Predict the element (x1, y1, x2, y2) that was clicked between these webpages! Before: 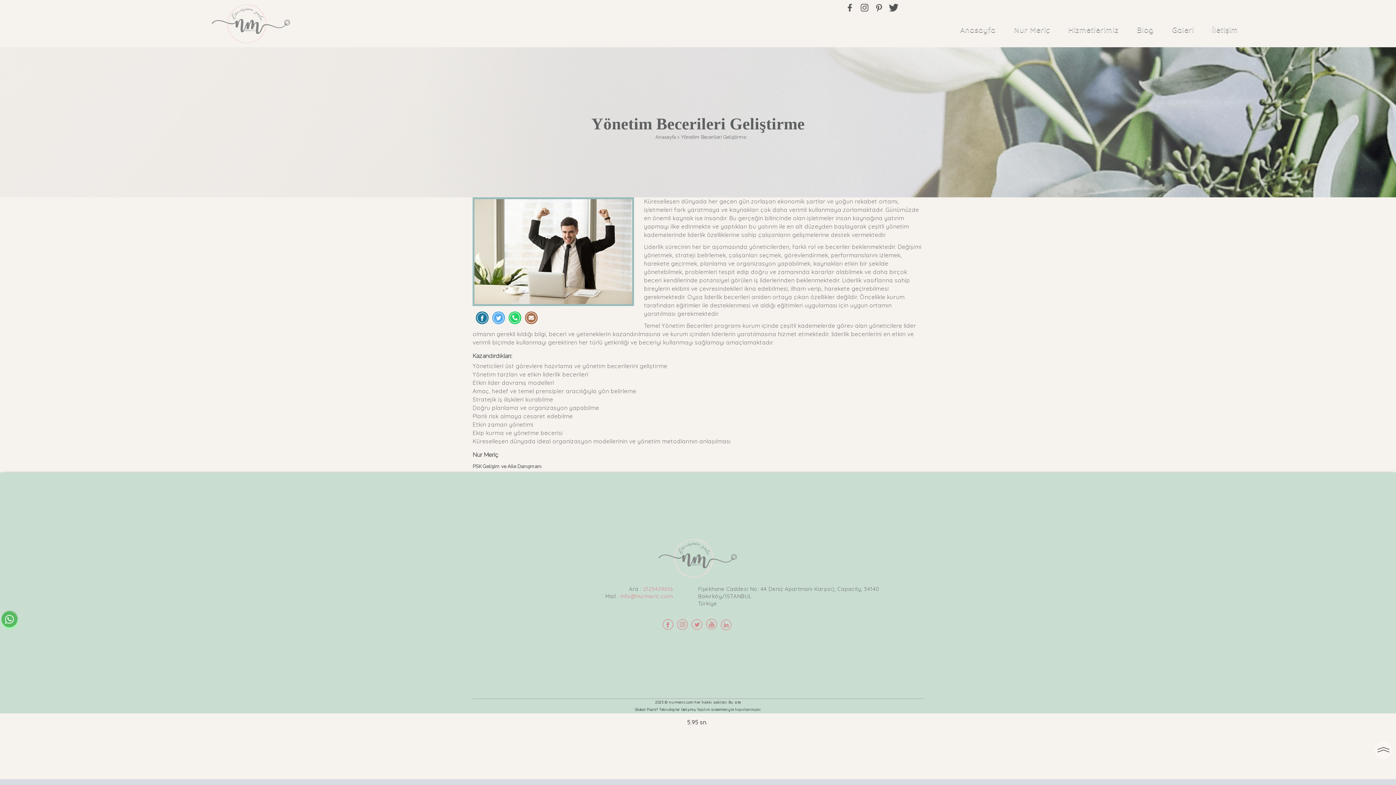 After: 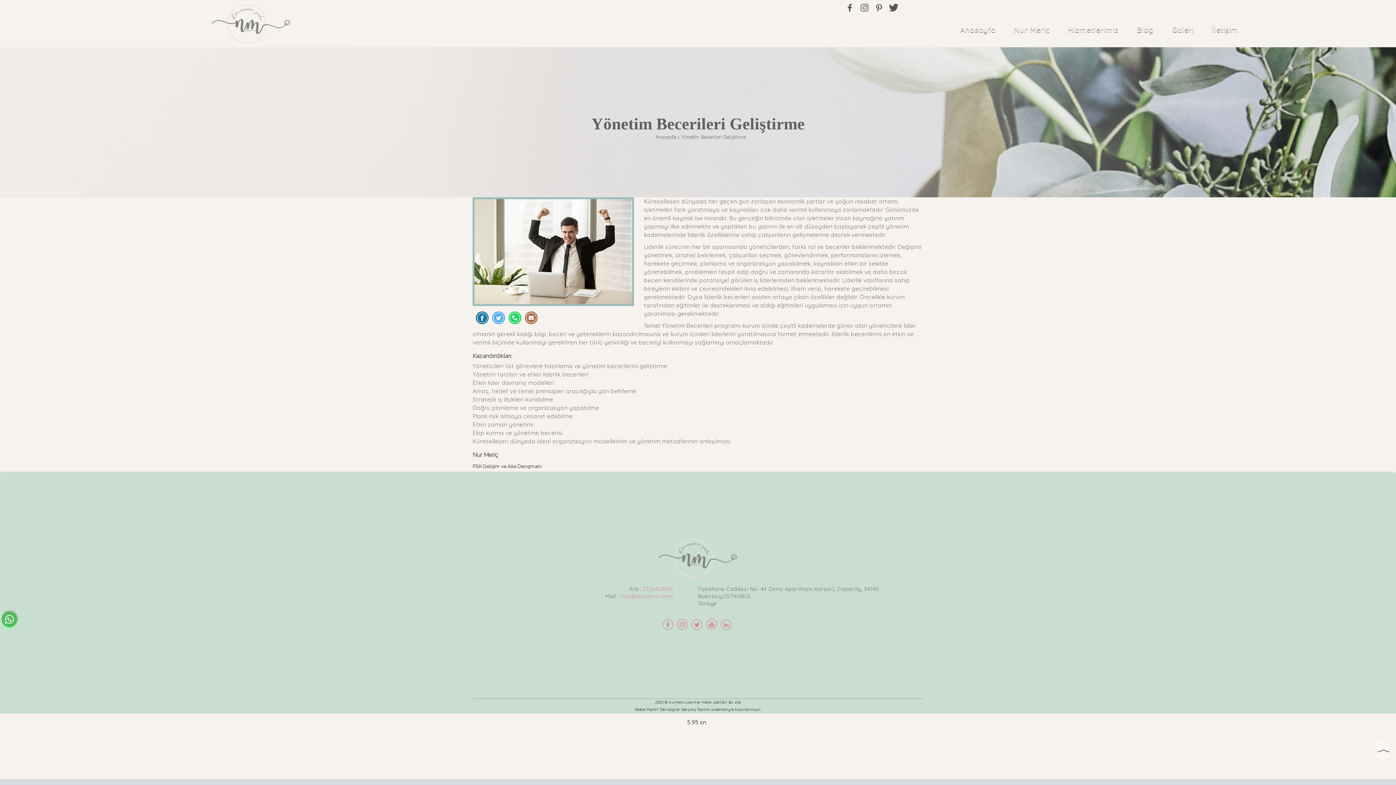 Action: bbox: (859, 2, 870, 13)